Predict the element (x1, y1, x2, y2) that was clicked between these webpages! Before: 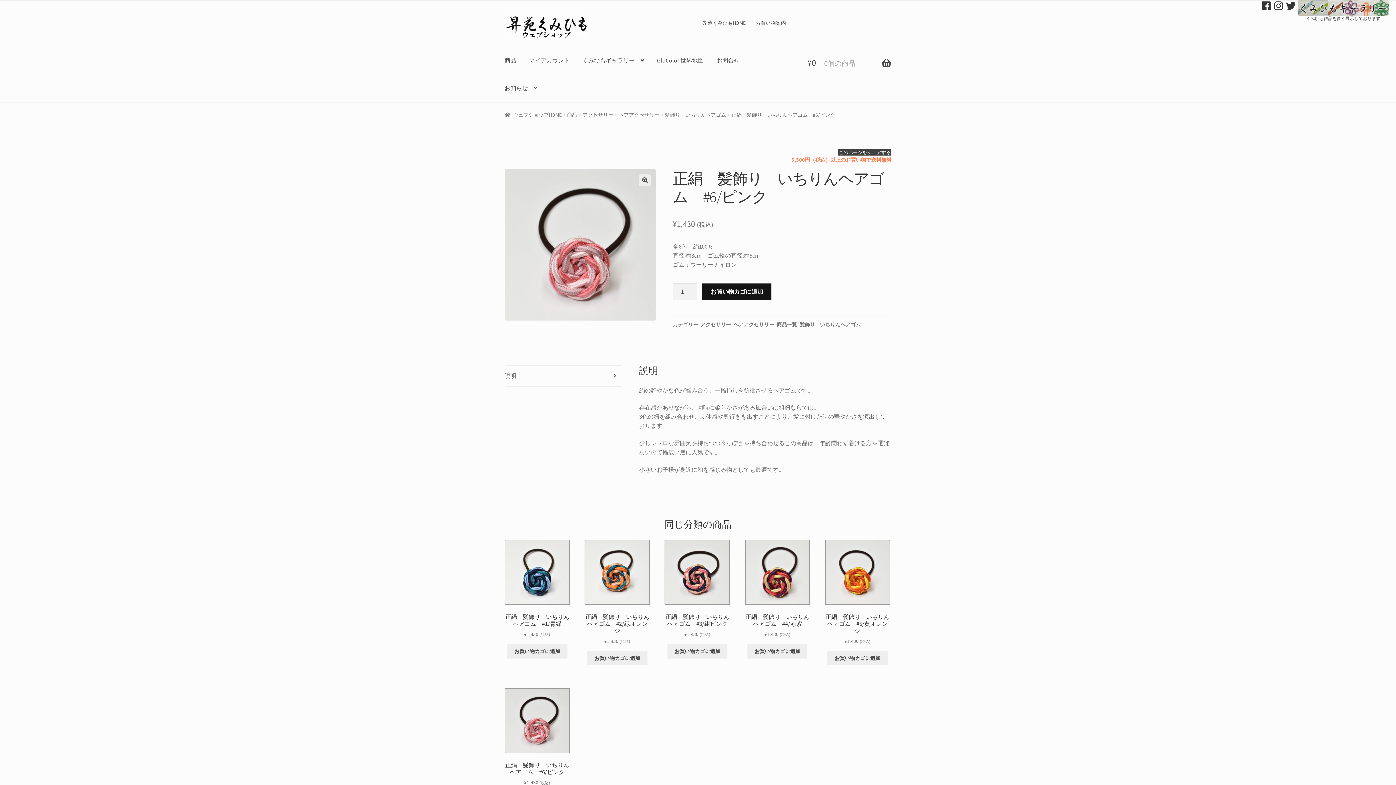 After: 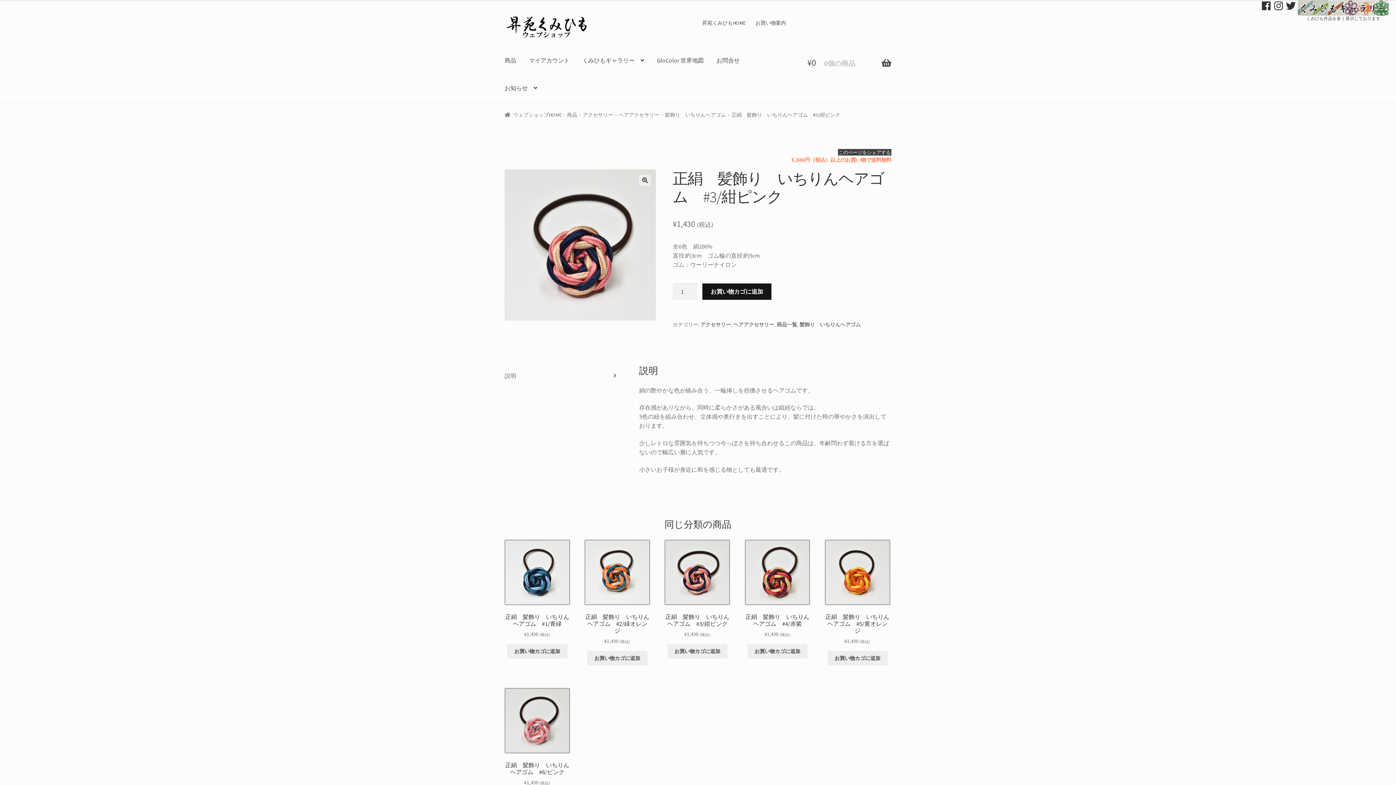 Action: label: 正絹　髪飾り　いちりんヘアゴム　#3/紺ピンク
¥1,430 (税込) bbox: (664, 540, 730, 638)